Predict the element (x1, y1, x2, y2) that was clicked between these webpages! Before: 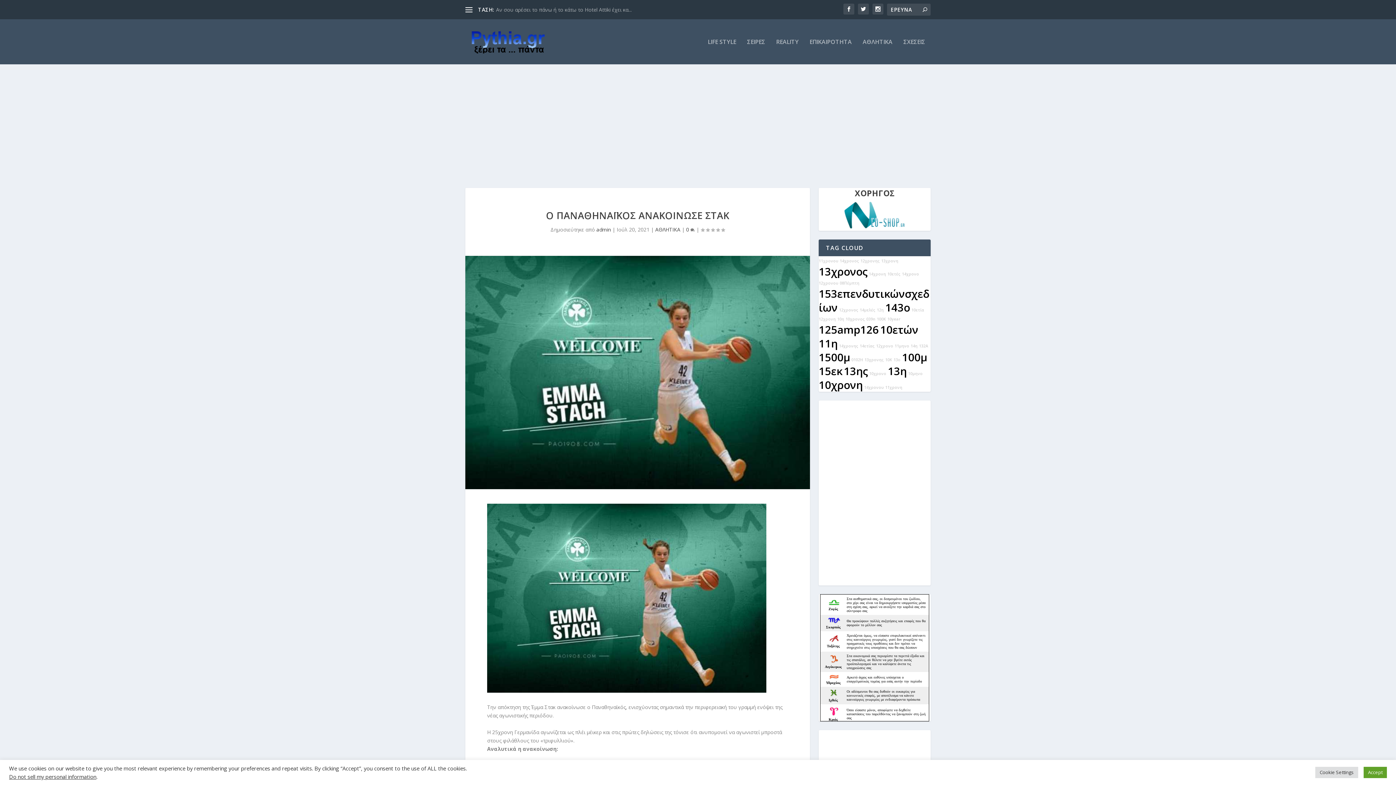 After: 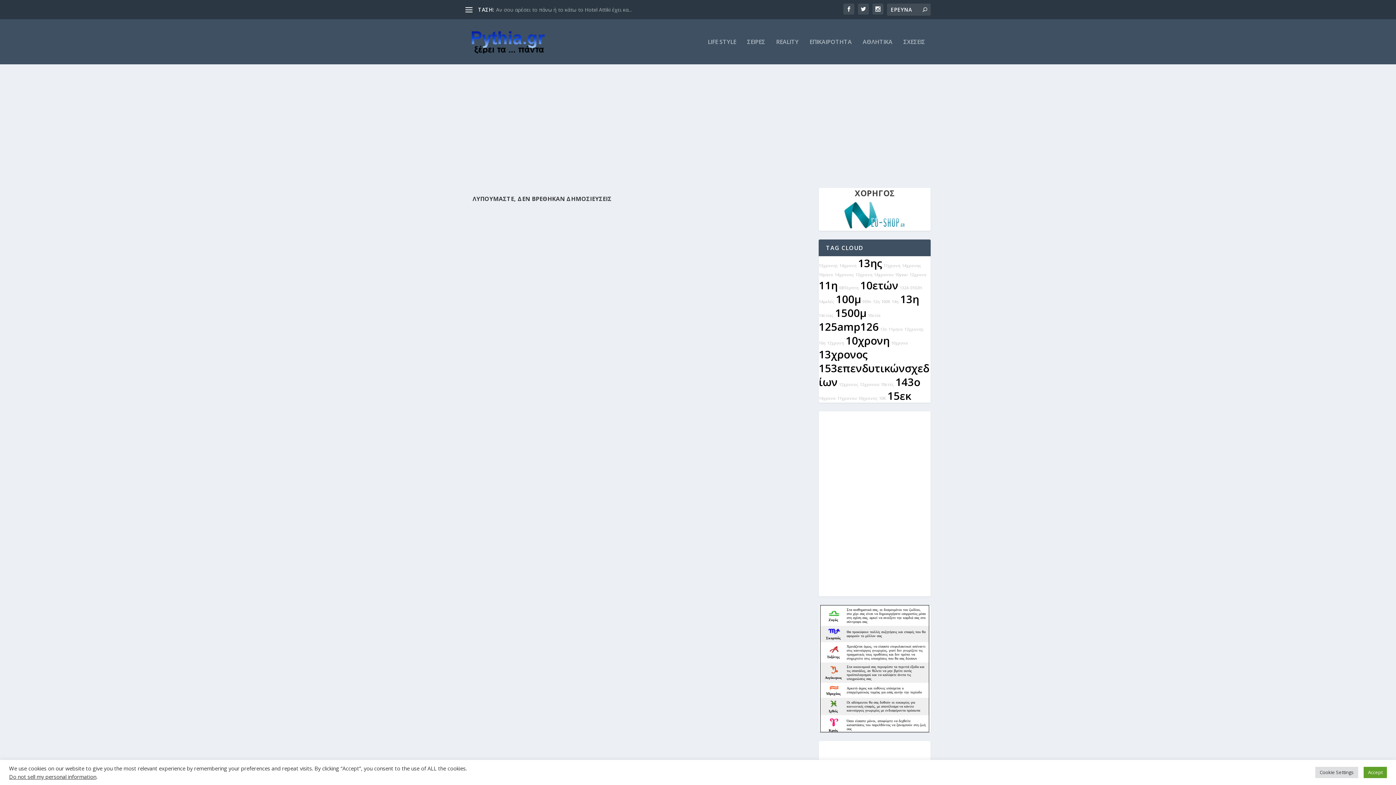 Action: label: 12η bbox: (877, 307, 884, 312)